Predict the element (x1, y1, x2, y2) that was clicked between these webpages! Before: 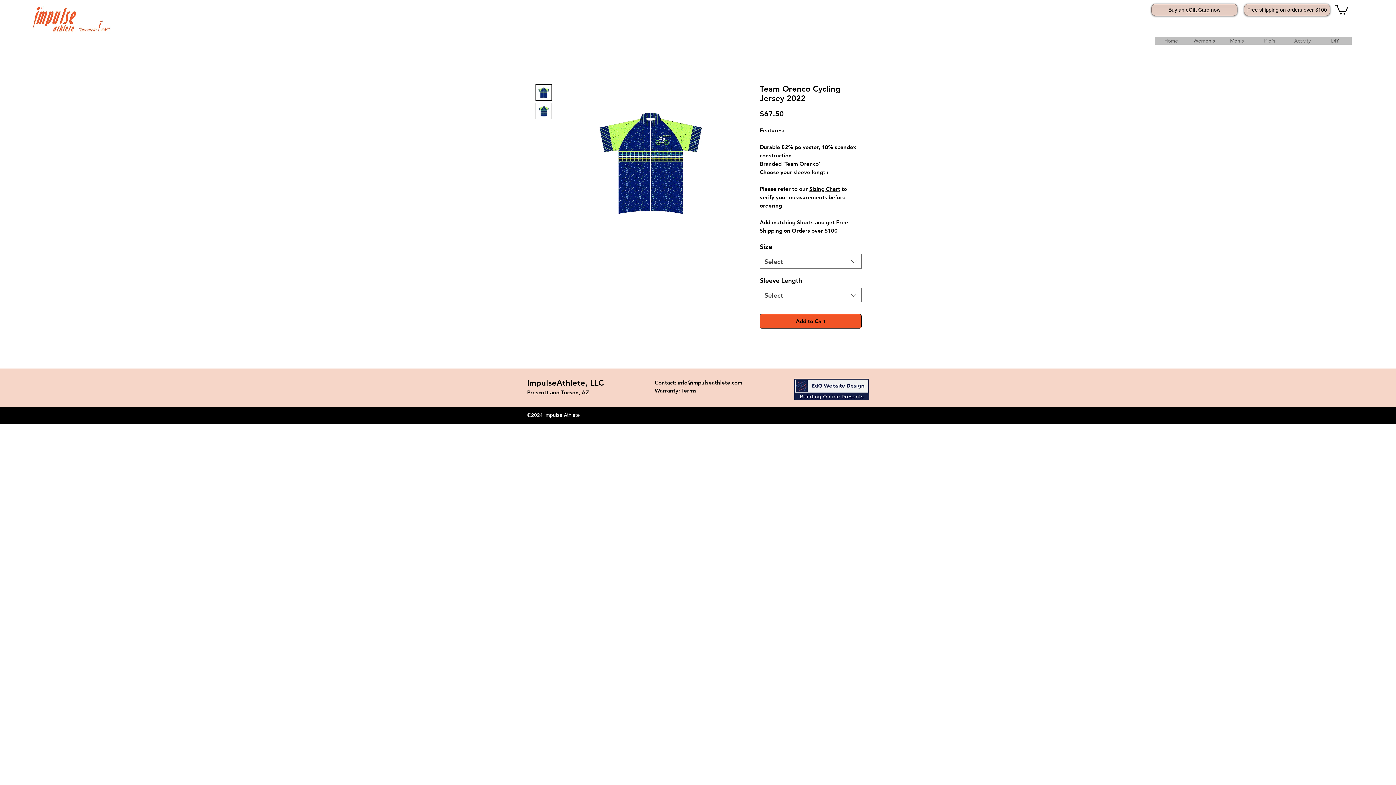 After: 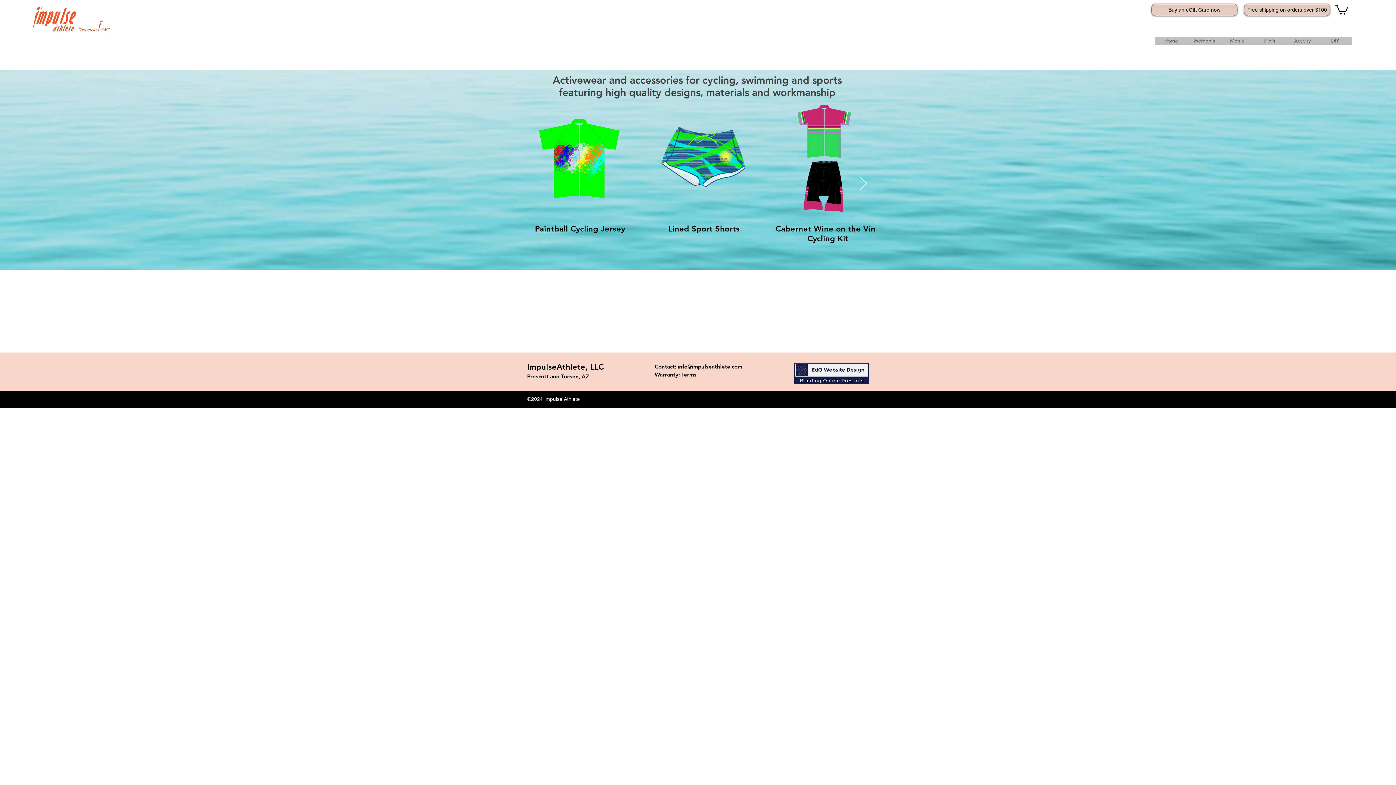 Action: bbox: (527, 378, 604, 388) label: ImpulseAthlete, LLC